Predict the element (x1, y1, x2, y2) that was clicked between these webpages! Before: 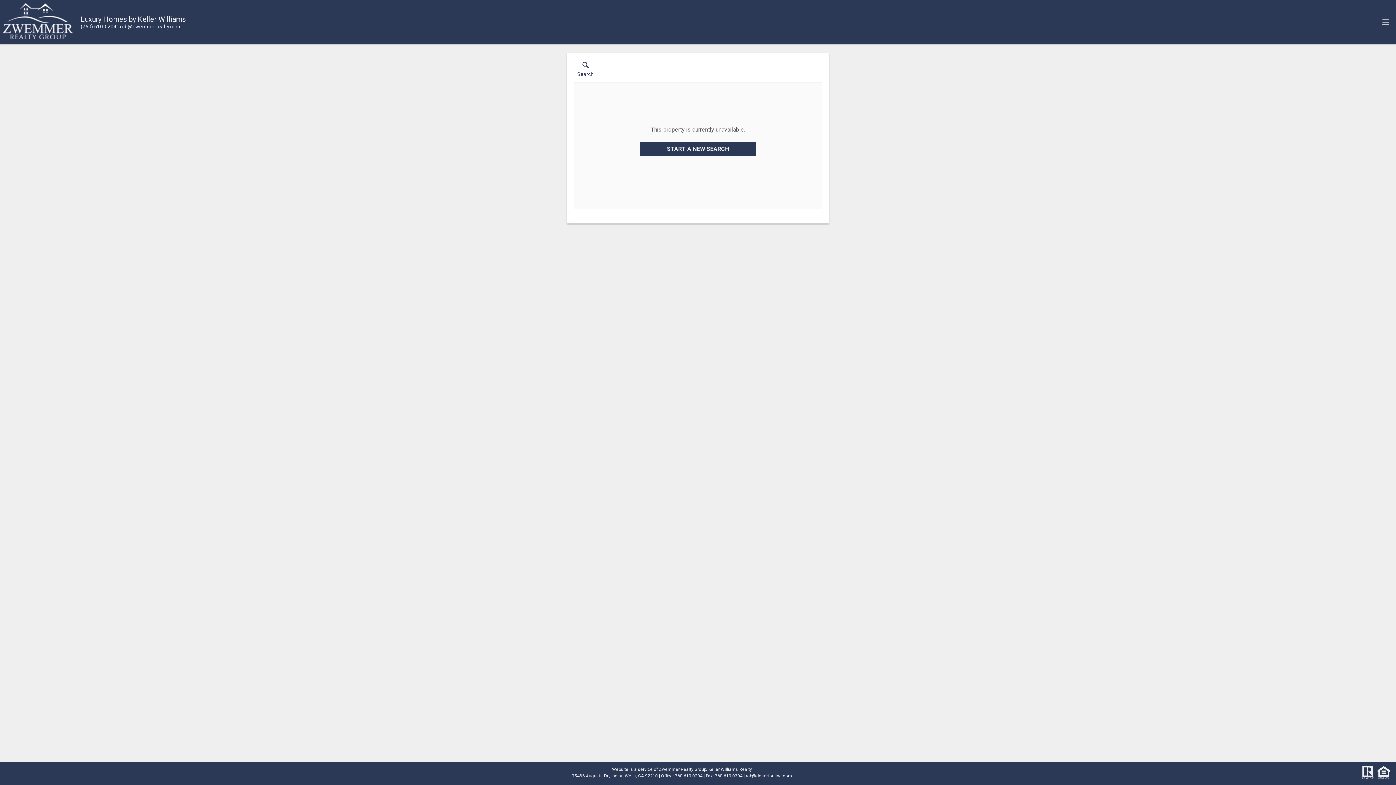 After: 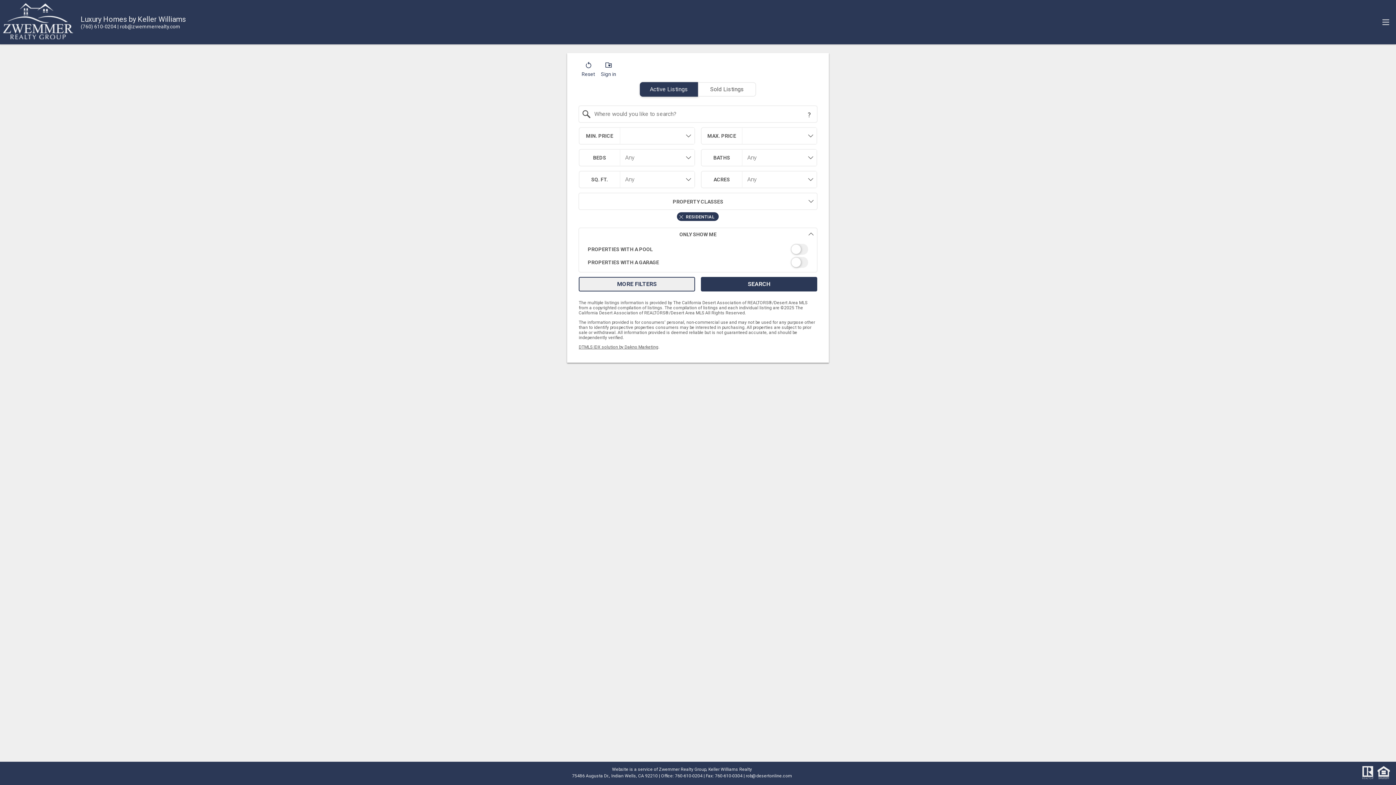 Action: label: START A NEW SEARCH bbox: (639, 141, 756, 156)